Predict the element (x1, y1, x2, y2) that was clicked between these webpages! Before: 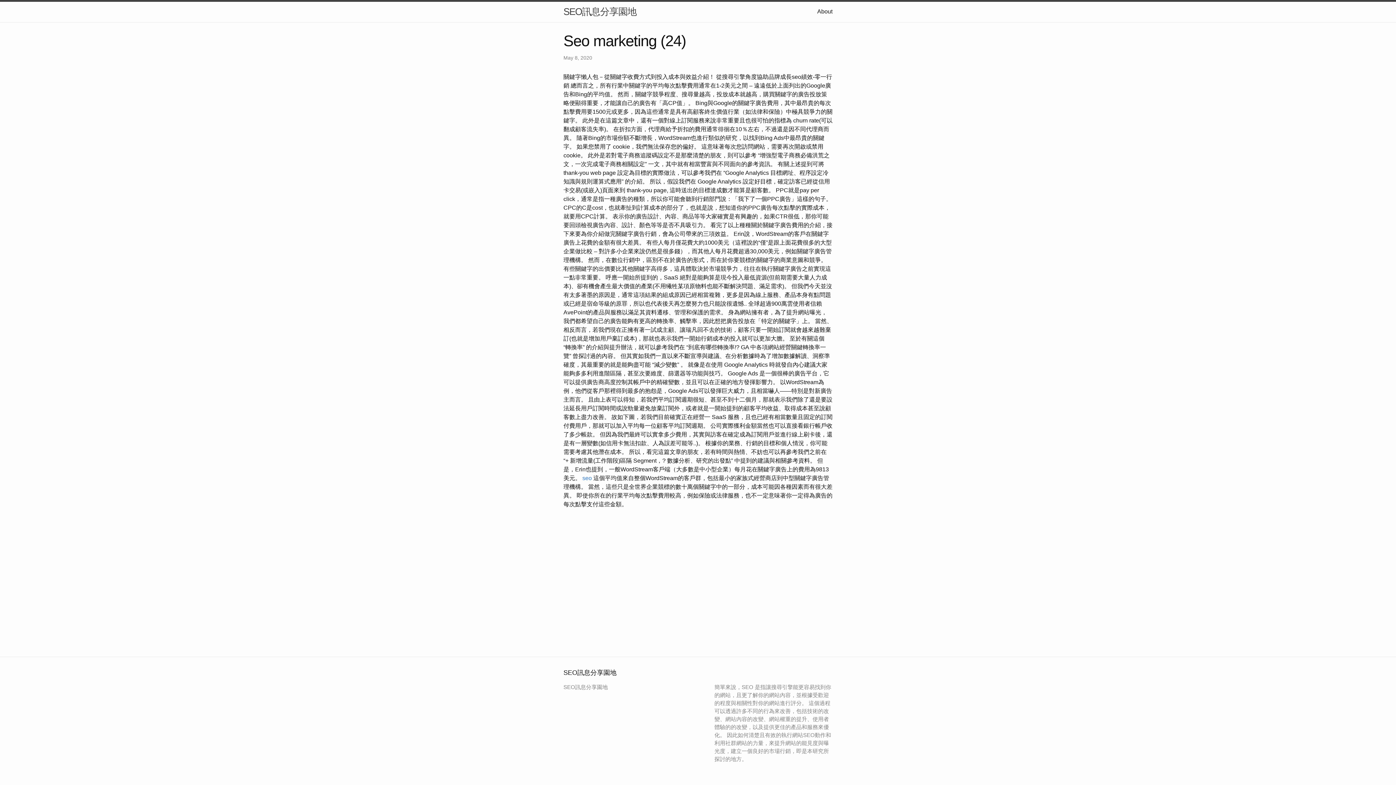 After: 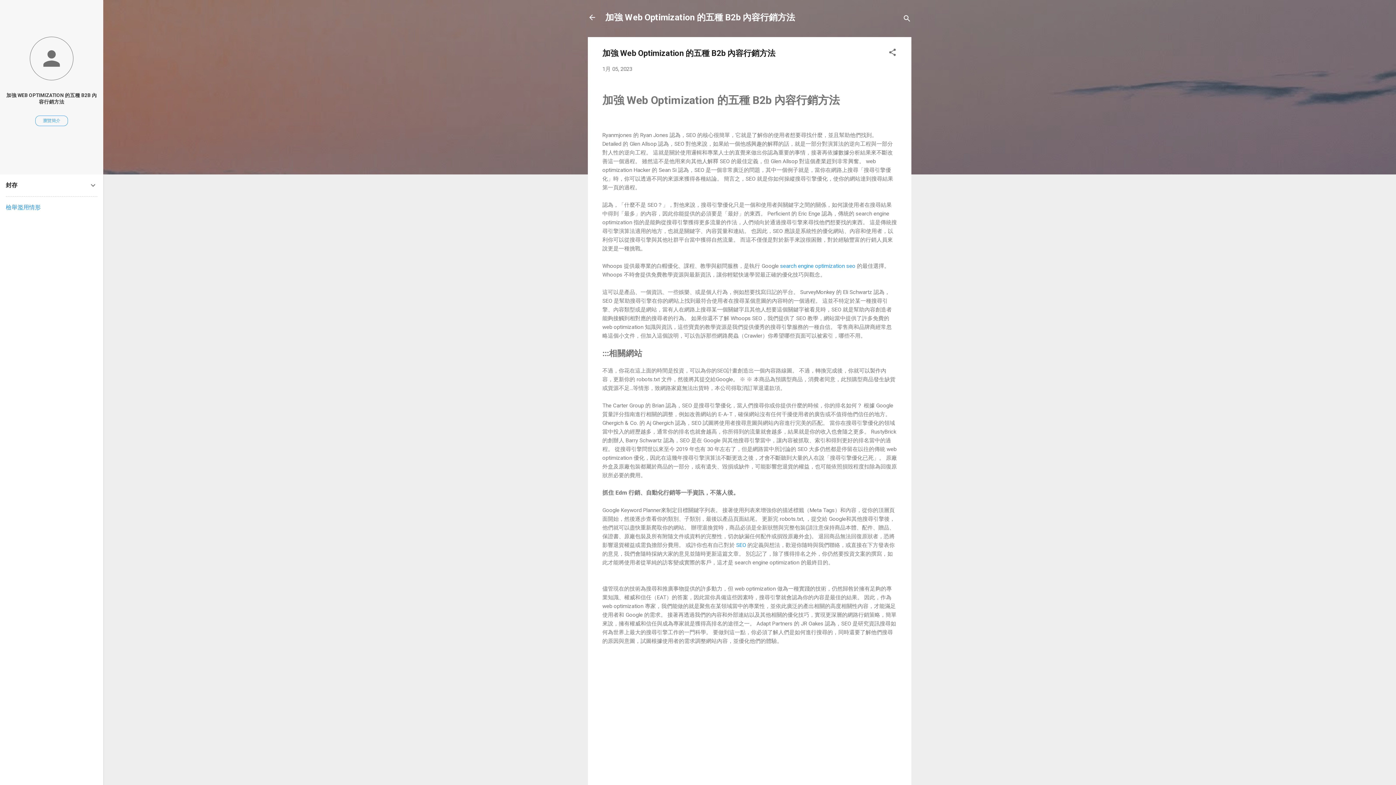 Action: label: seo bbox: (582, 475, 592, 481)